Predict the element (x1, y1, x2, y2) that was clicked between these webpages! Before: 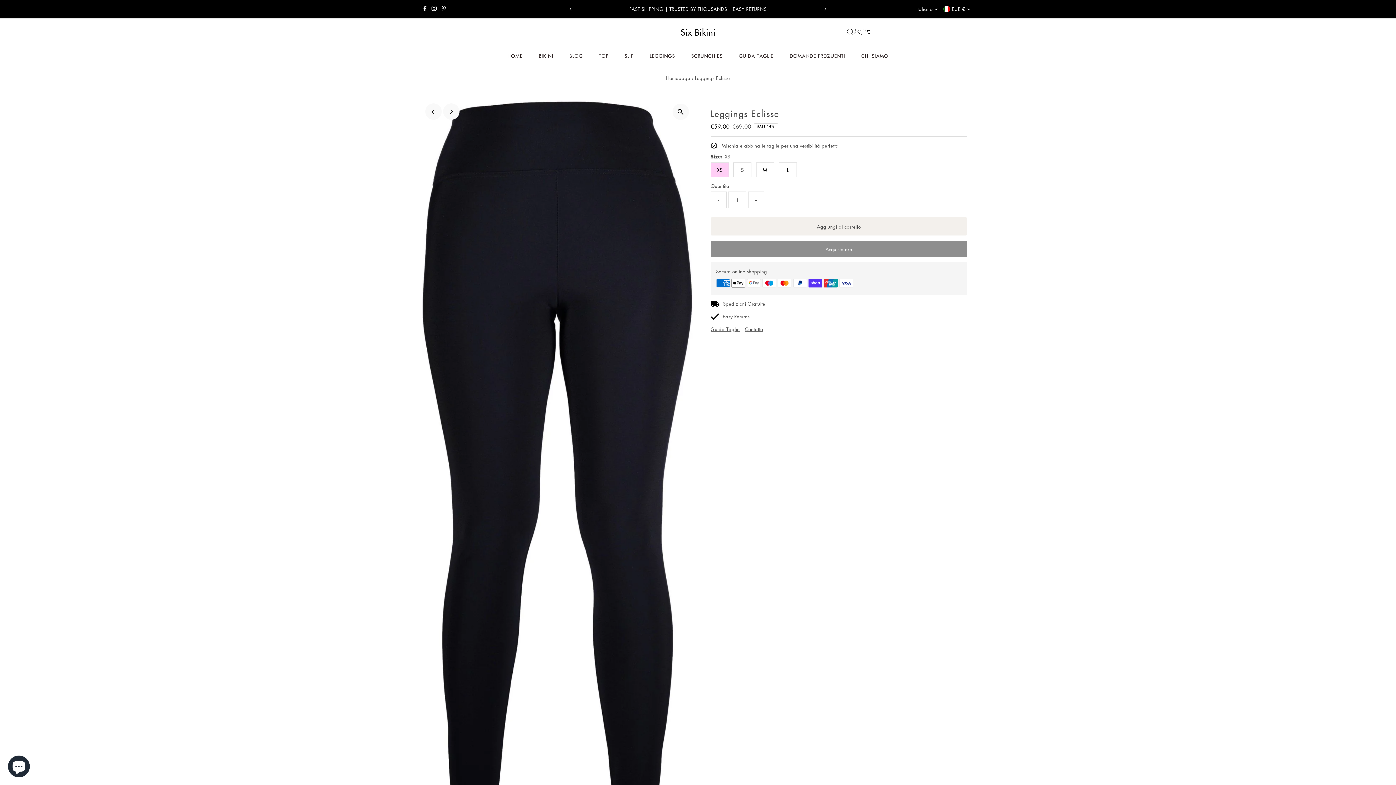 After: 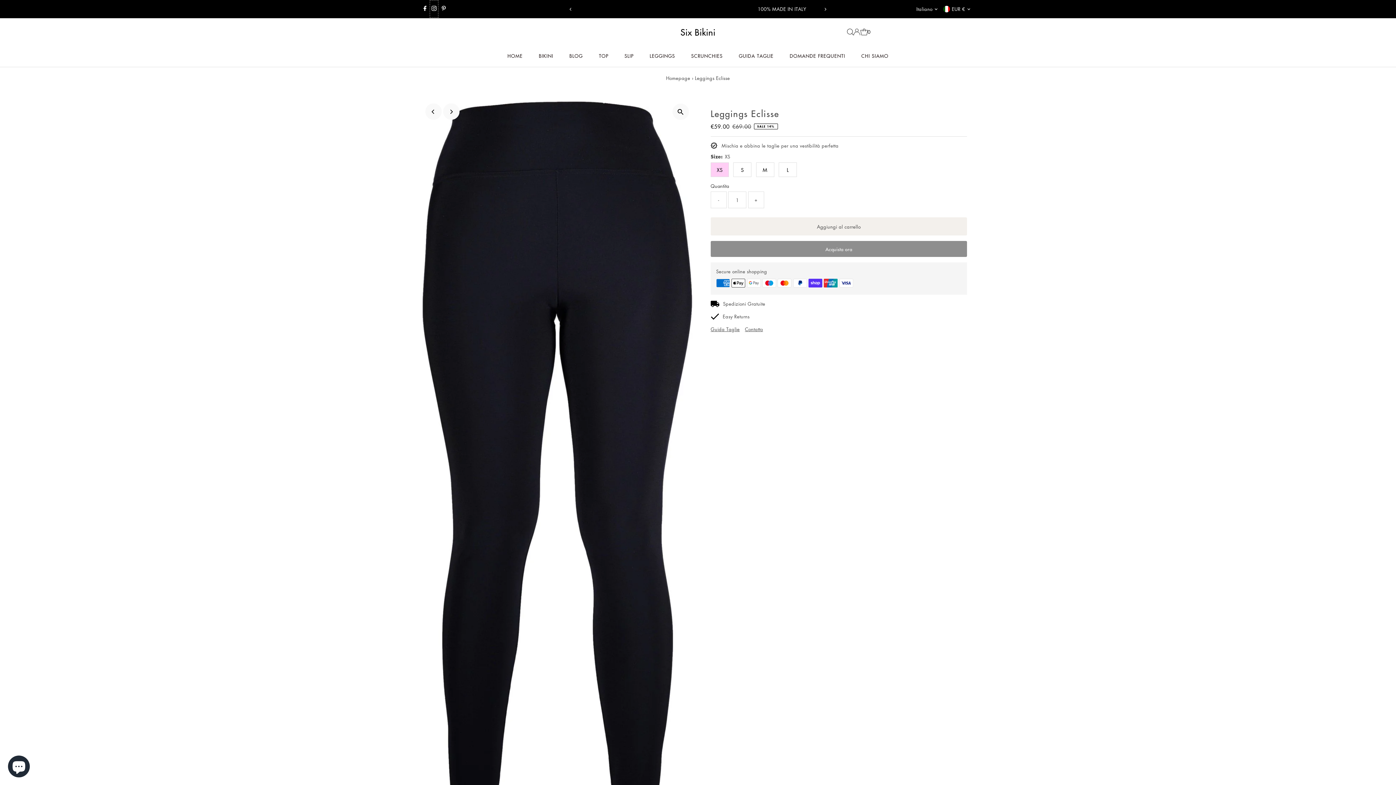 Action: bbox: (429, 0, 438, 17) label: Instagram